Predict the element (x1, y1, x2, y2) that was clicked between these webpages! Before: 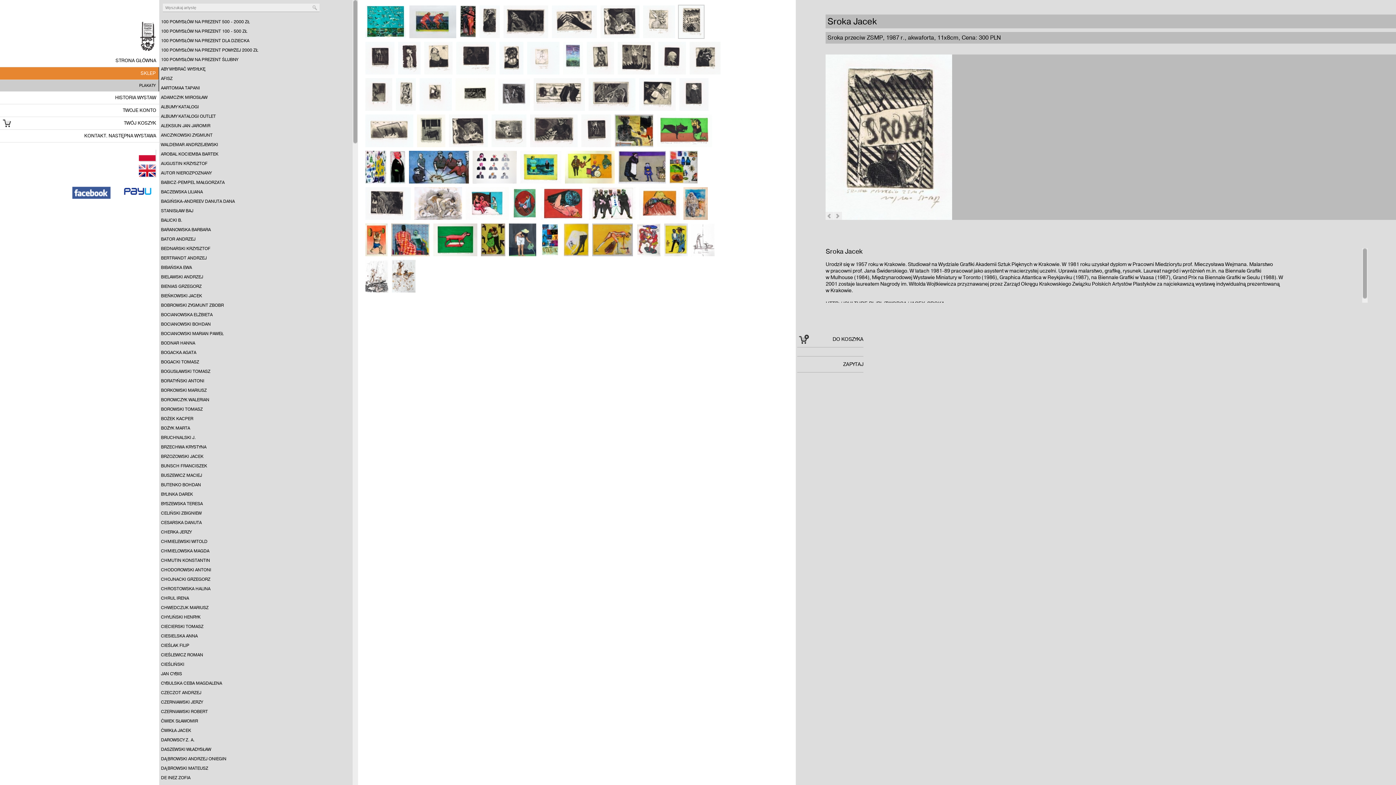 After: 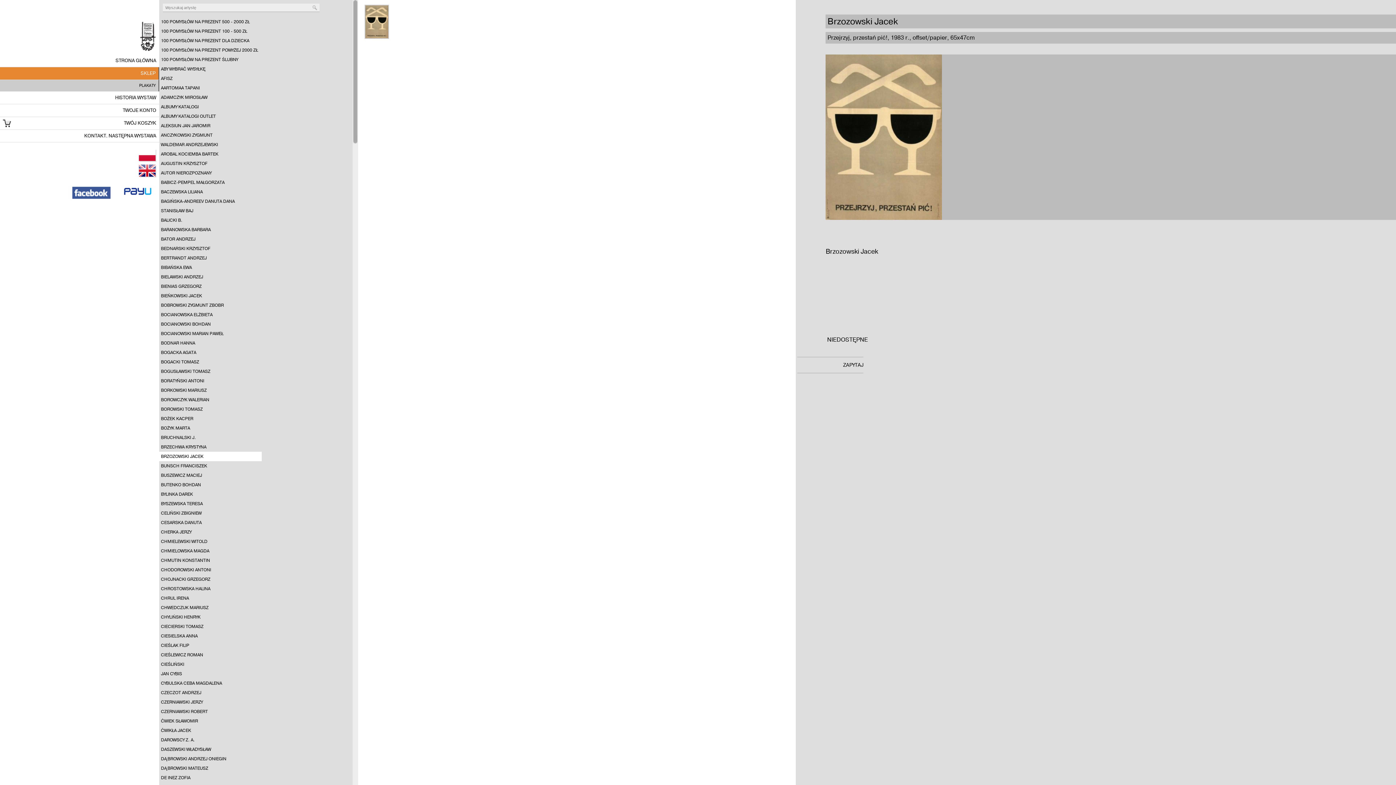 Action: bbox: (159, 452, 261, 461) label: BRZOZOWSKI JACEK